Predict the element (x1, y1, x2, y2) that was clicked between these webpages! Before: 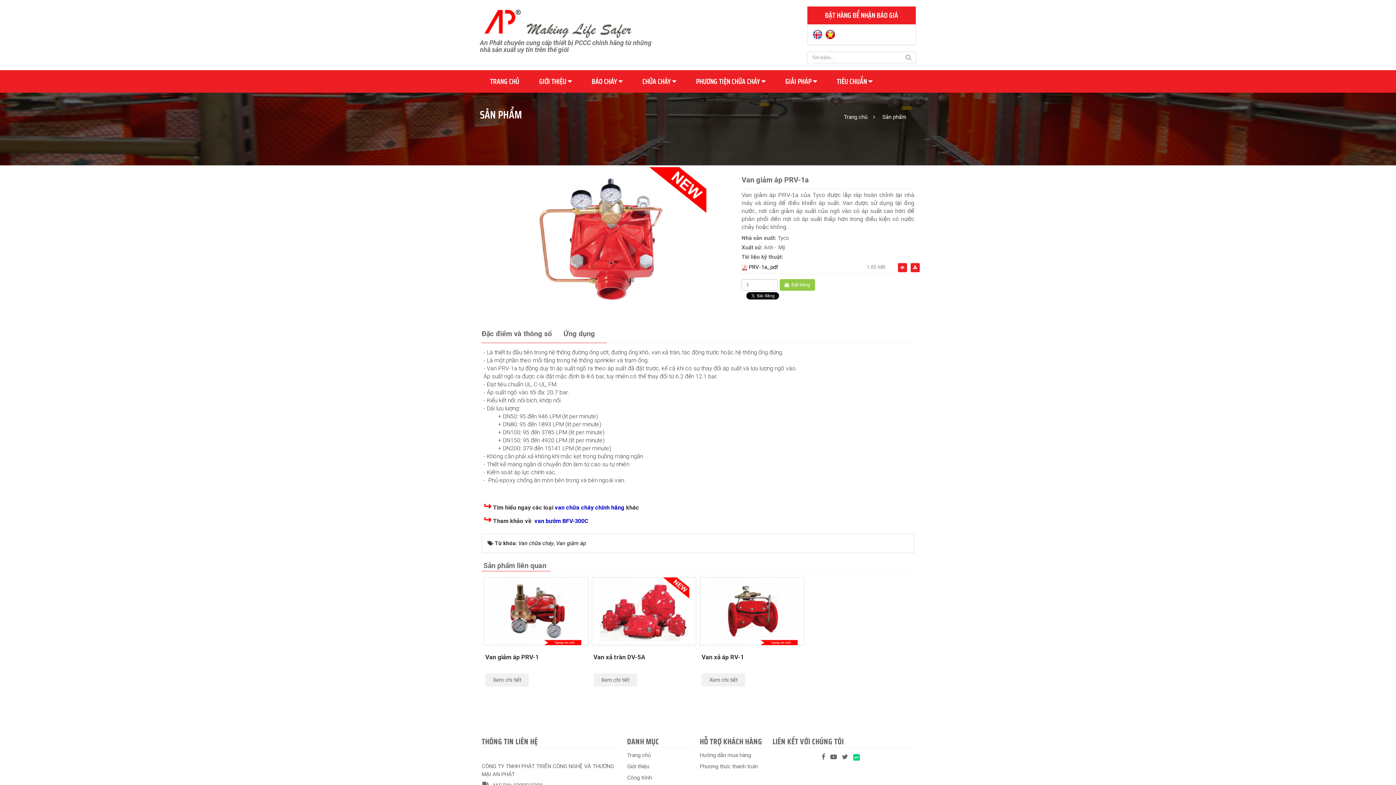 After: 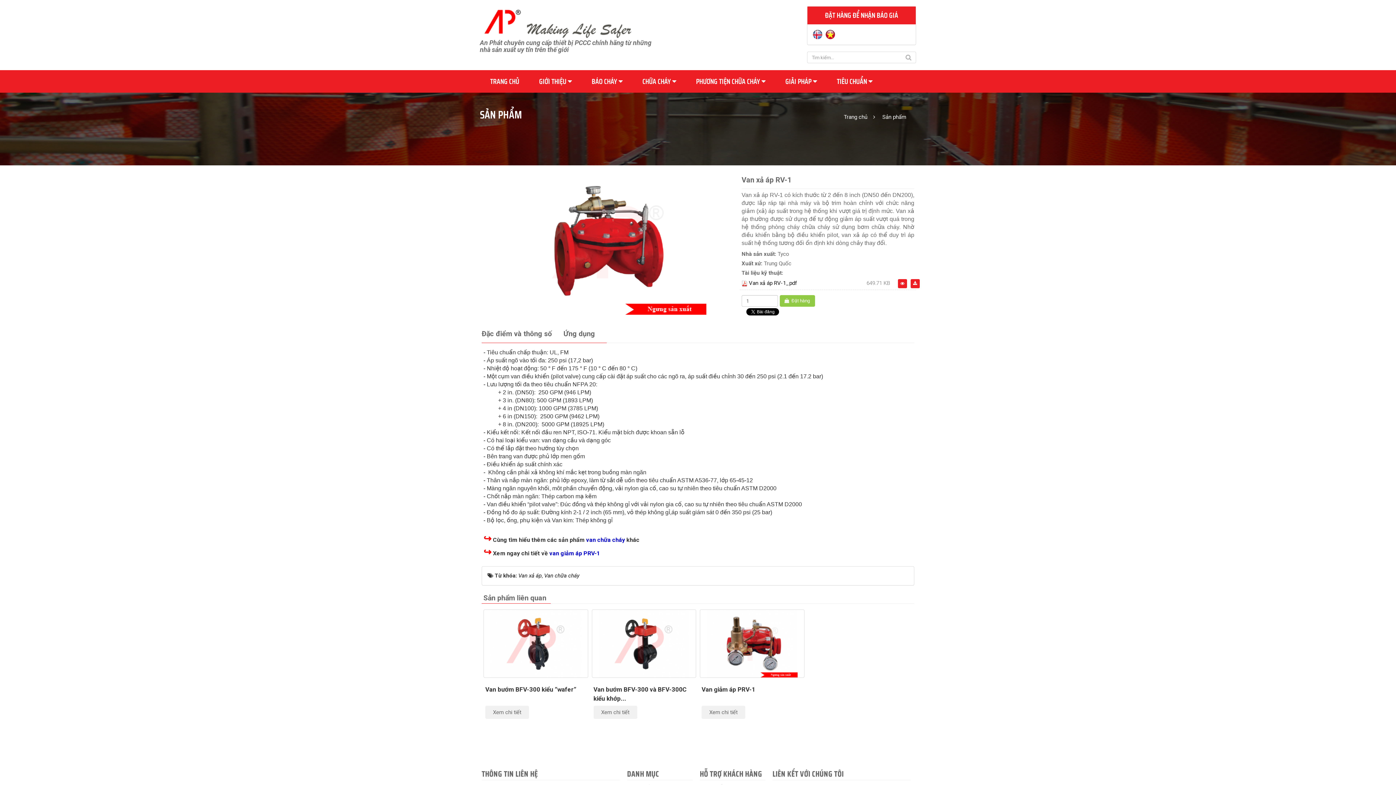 Action: label: Xem chi tiết bbox: (701, 673, 745, 687)